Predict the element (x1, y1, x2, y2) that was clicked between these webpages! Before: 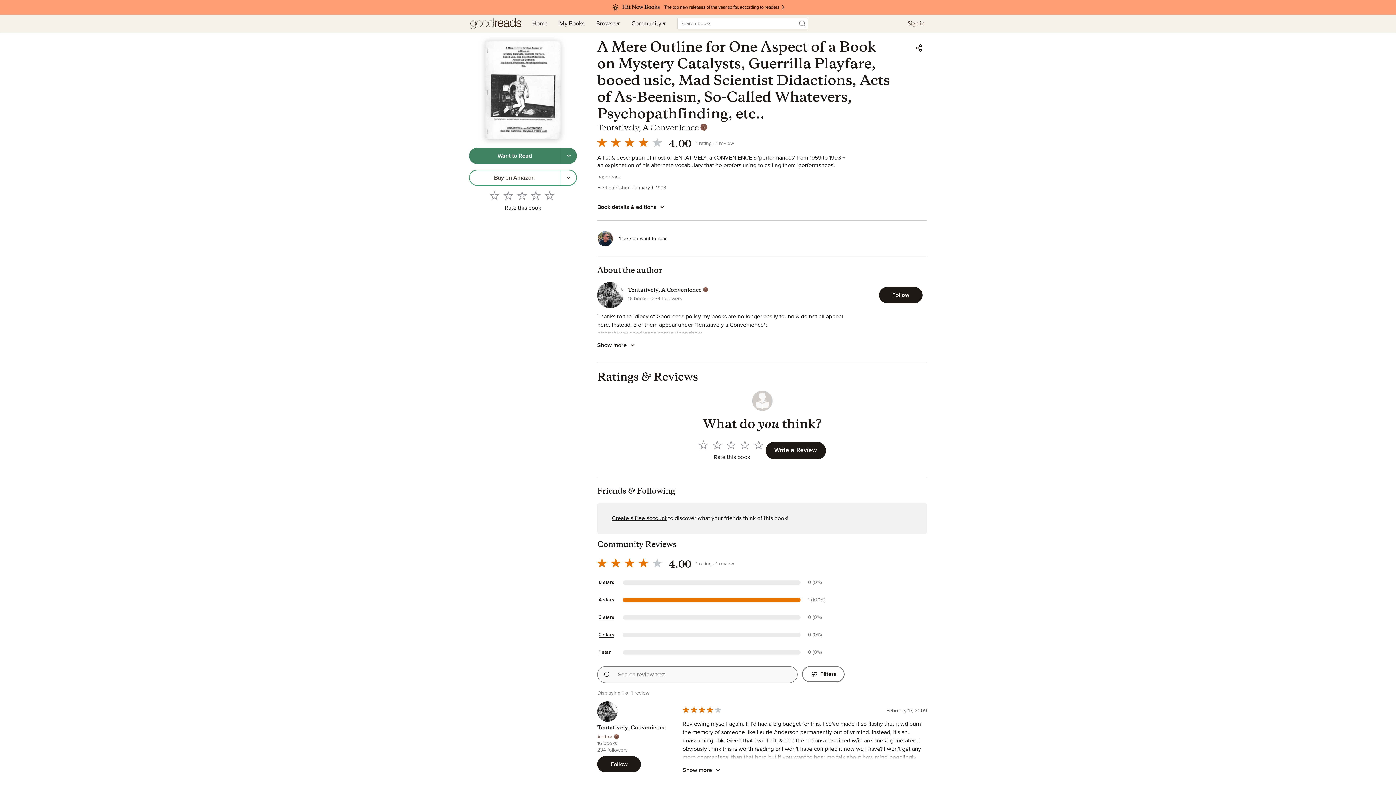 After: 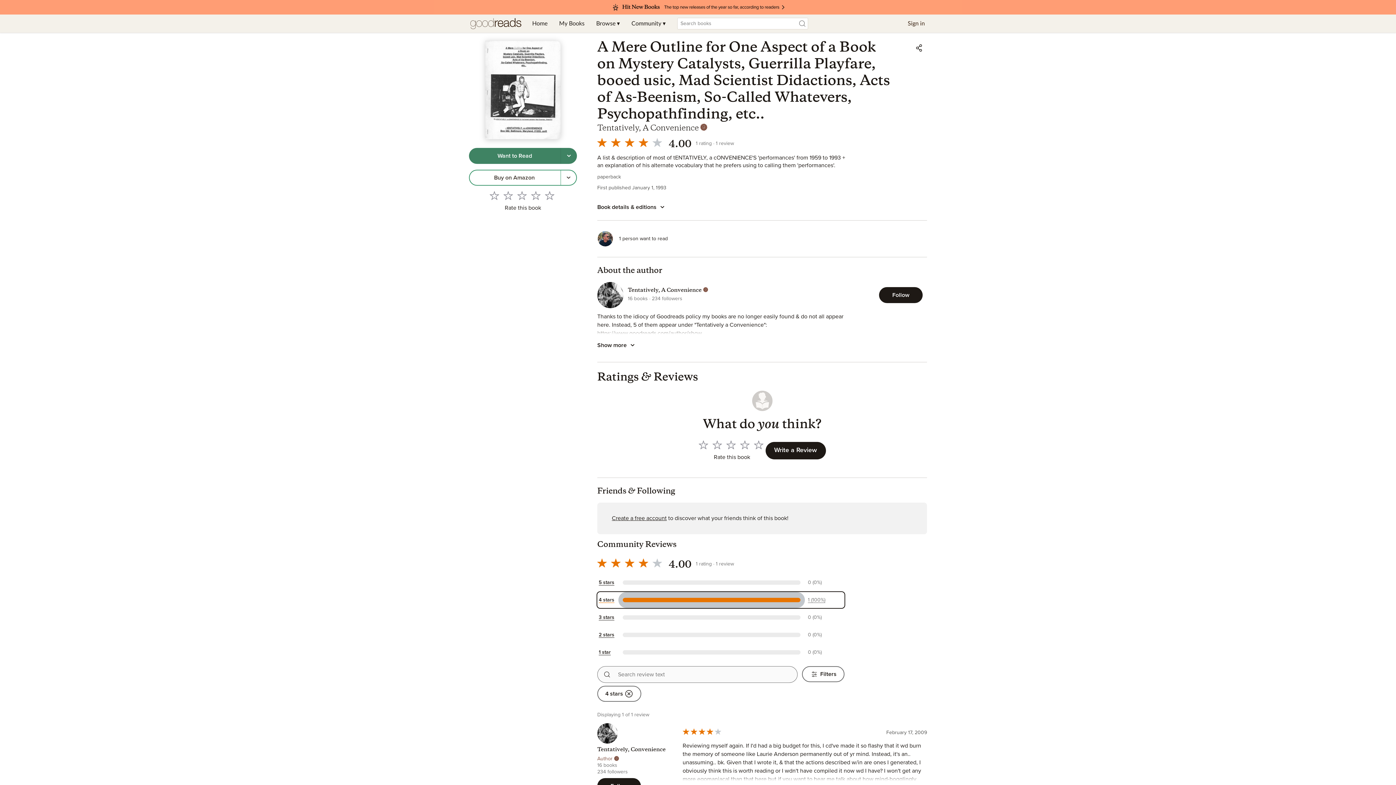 Action: label: 4 stars bbox: (597, 592, 844, 608)